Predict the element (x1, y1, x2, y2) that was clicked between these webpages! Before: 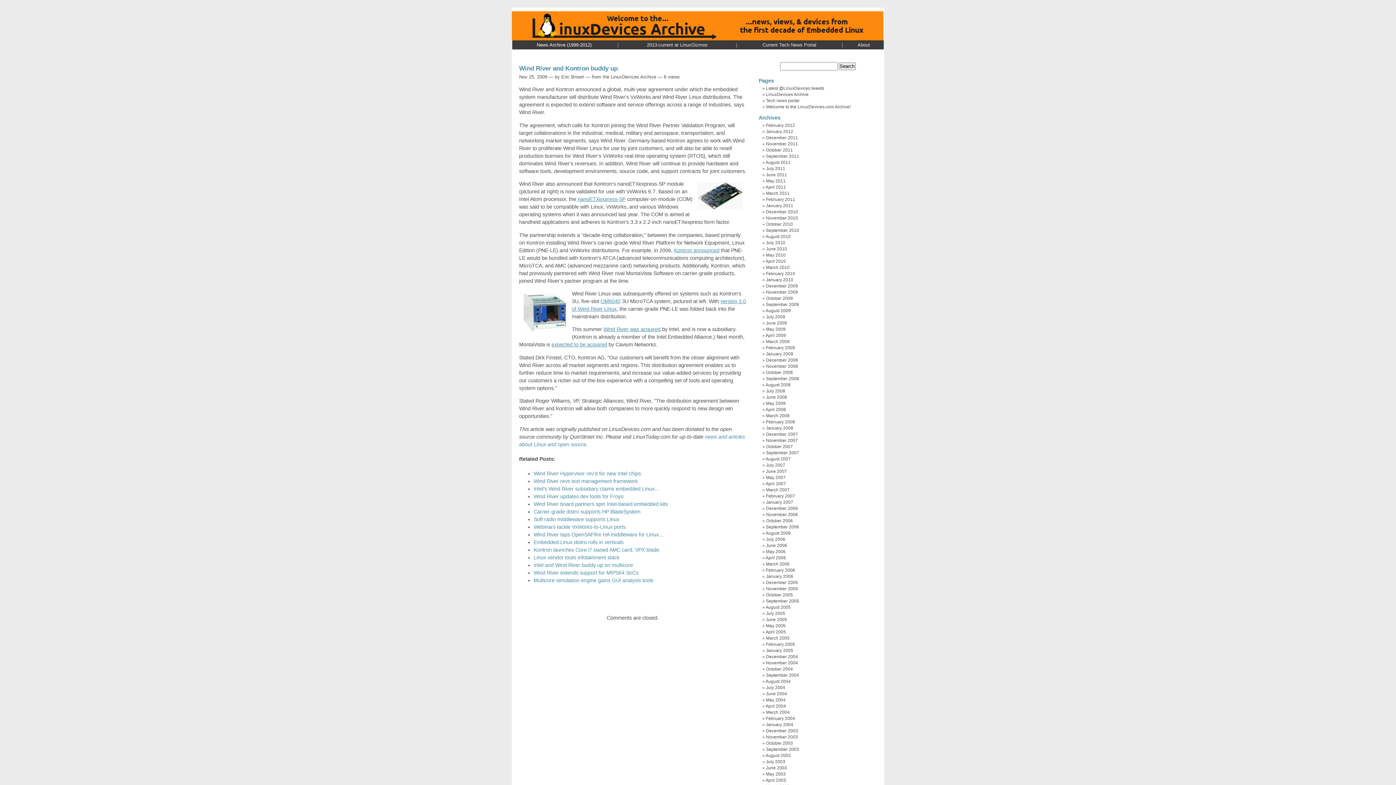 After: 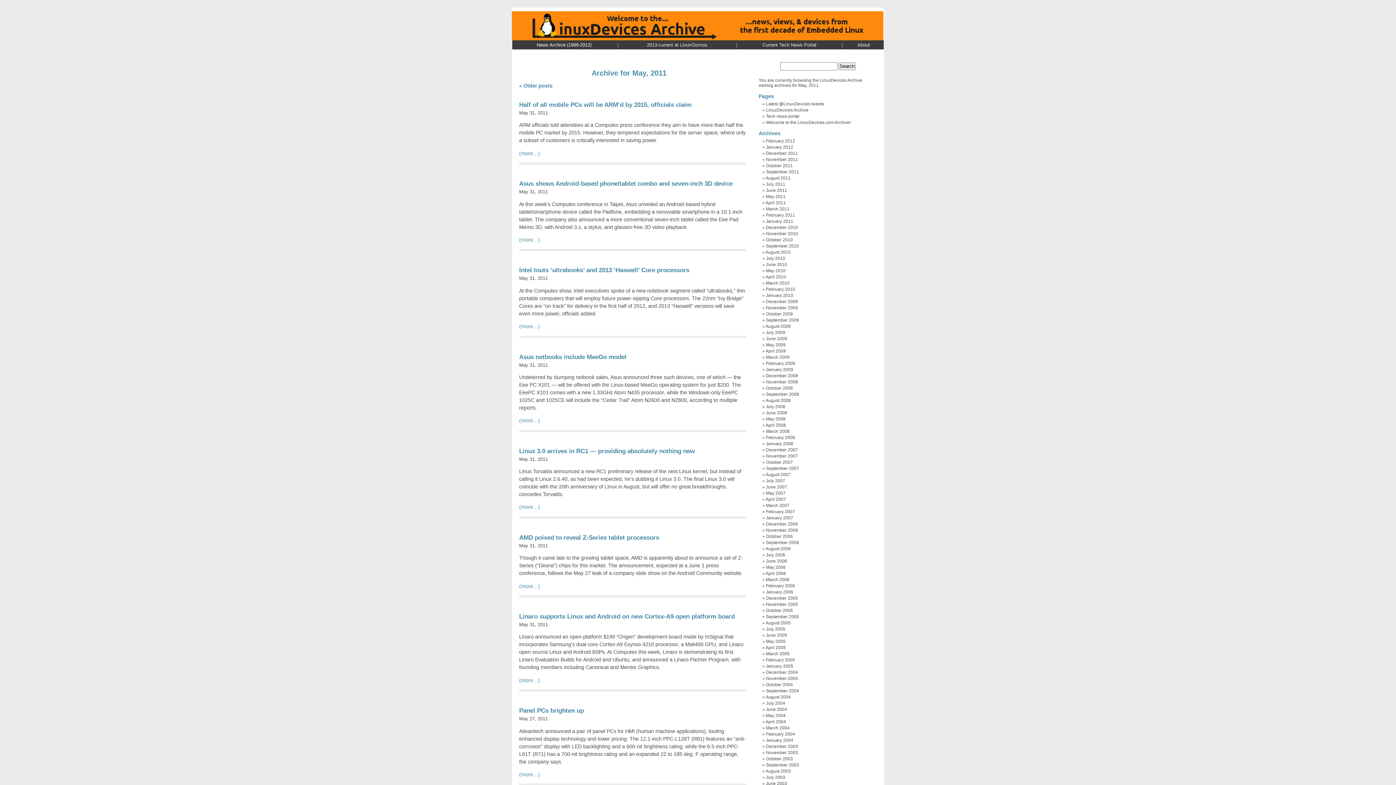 Action: label: May 2011 bbox: (766, 178, 785, 183)